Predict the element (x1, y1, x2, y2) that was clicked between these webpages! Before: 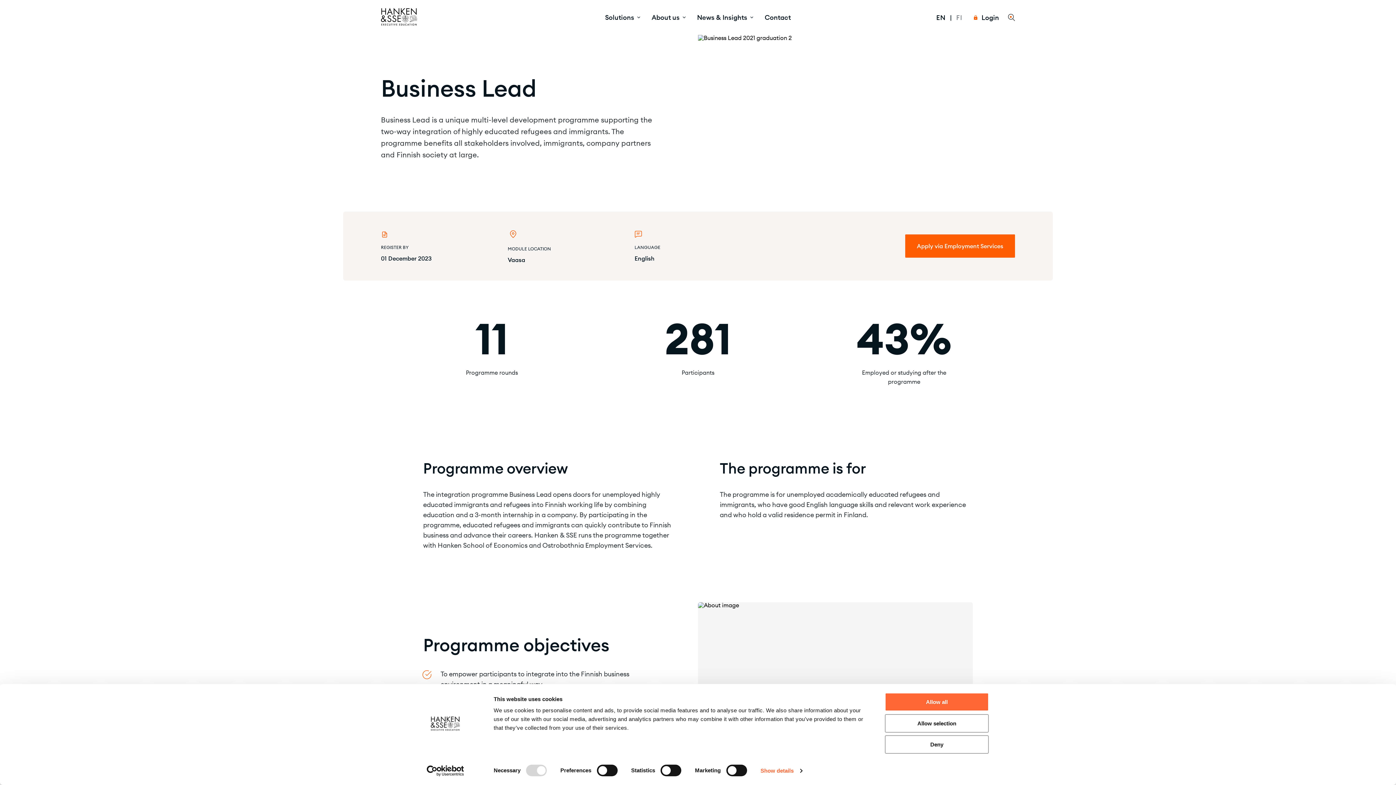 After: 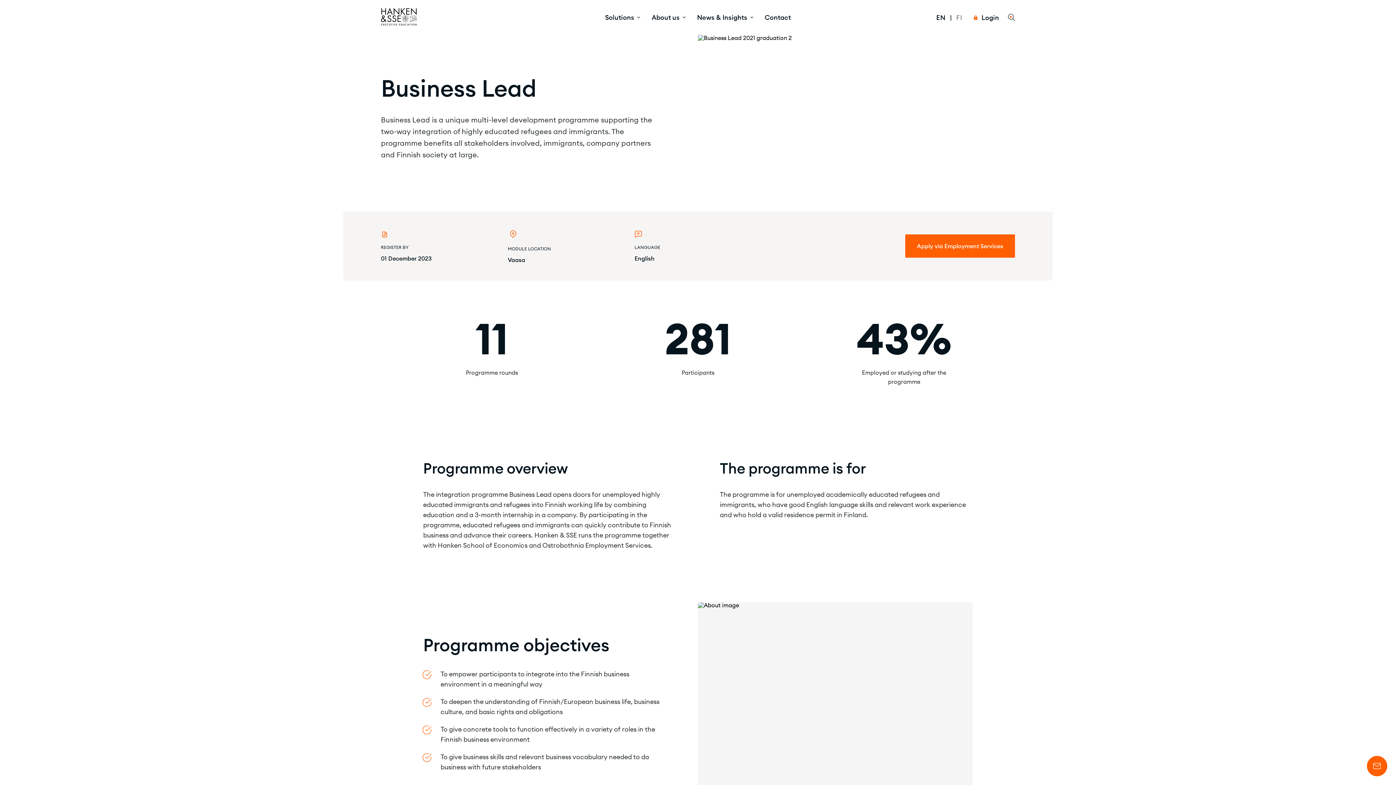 Action: label: Allow selection bbox: (885, 714, 989, 732)